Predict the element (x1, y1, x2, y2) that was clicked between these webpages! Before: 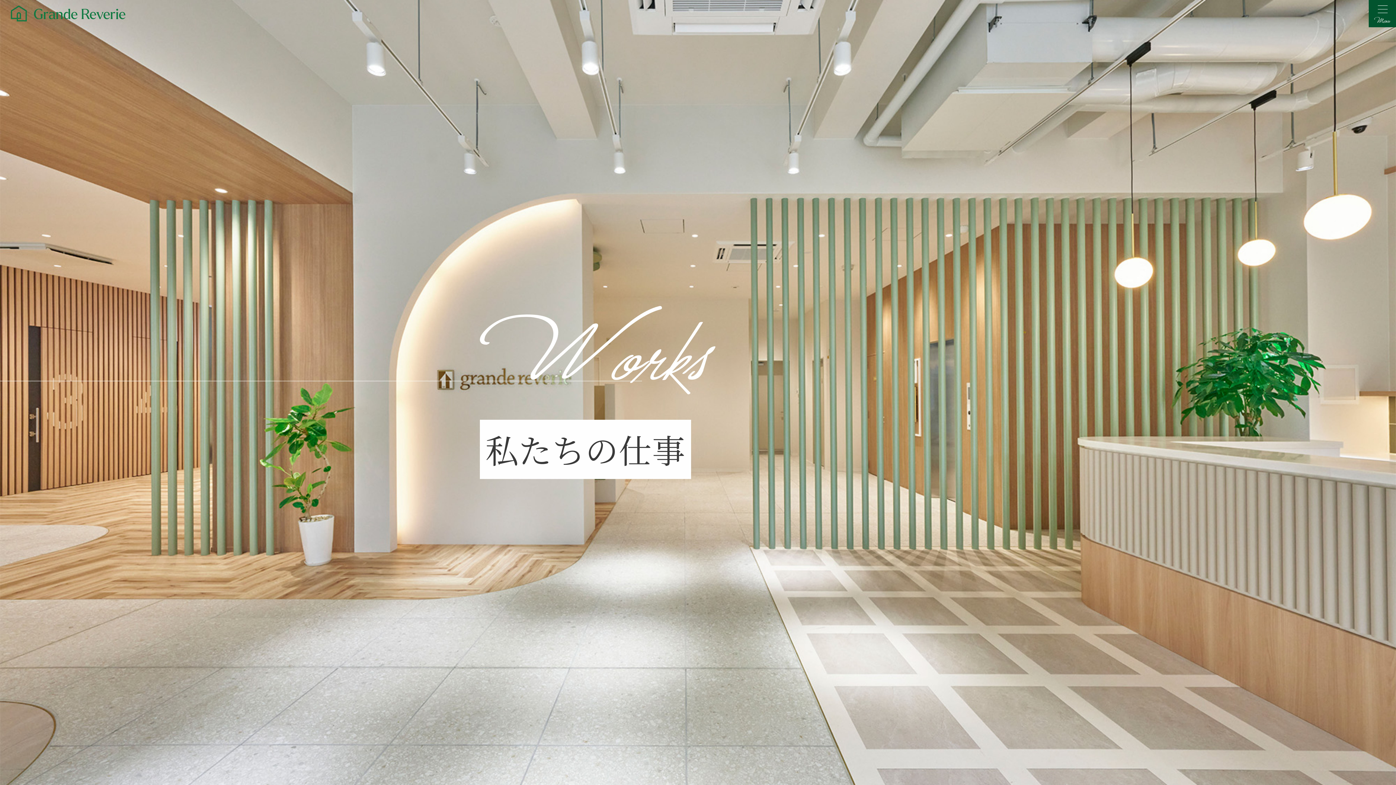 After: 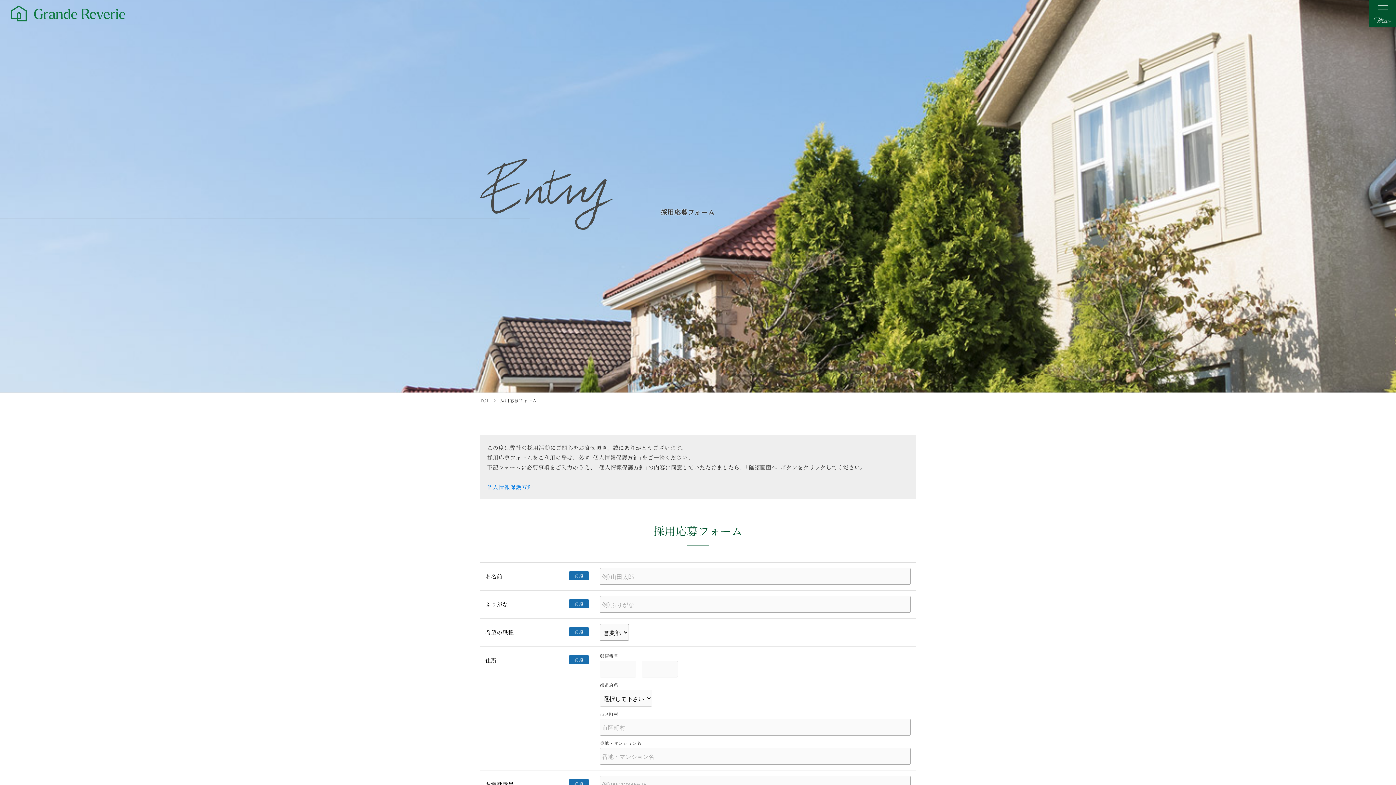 Action: label: 採用応募フォーム
Entry bbox: (1314, 744, 1390, 774)